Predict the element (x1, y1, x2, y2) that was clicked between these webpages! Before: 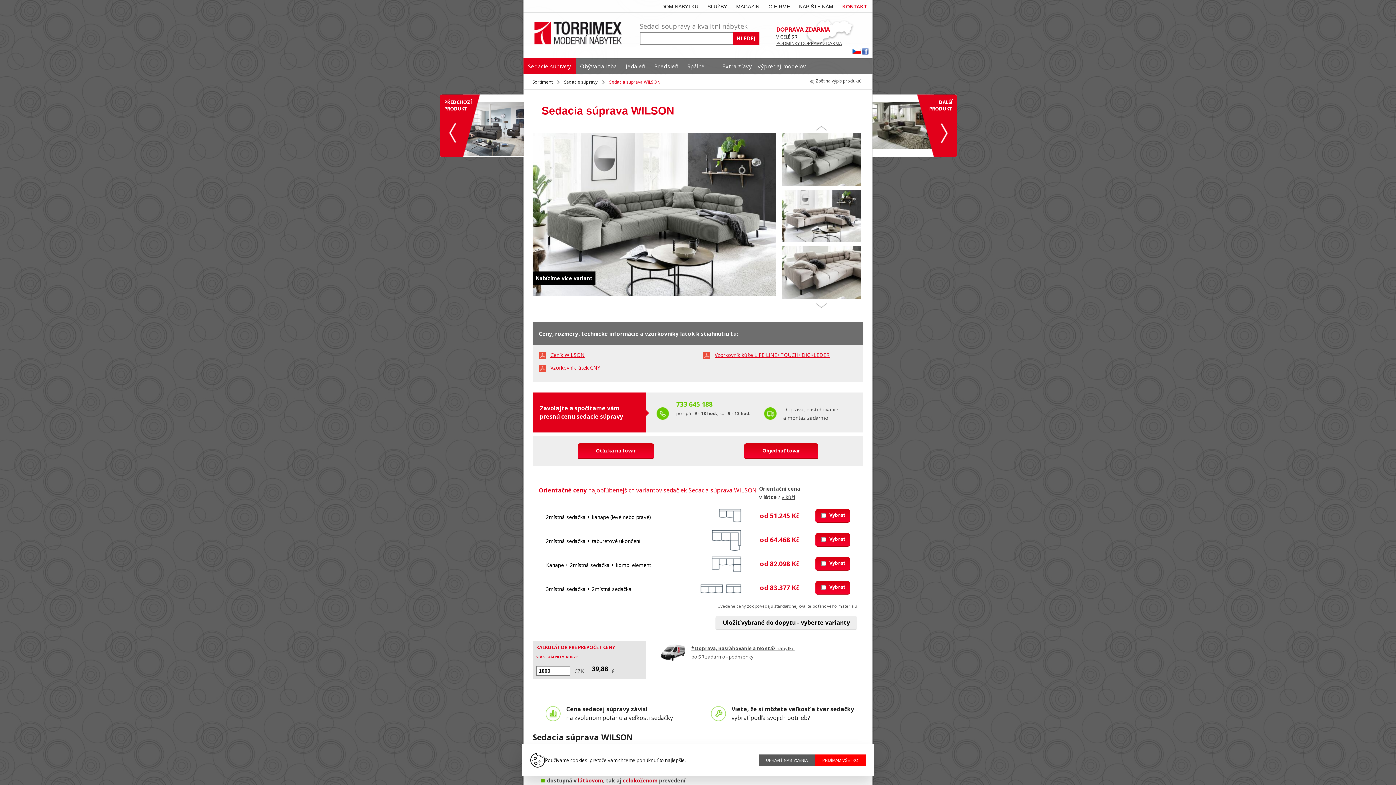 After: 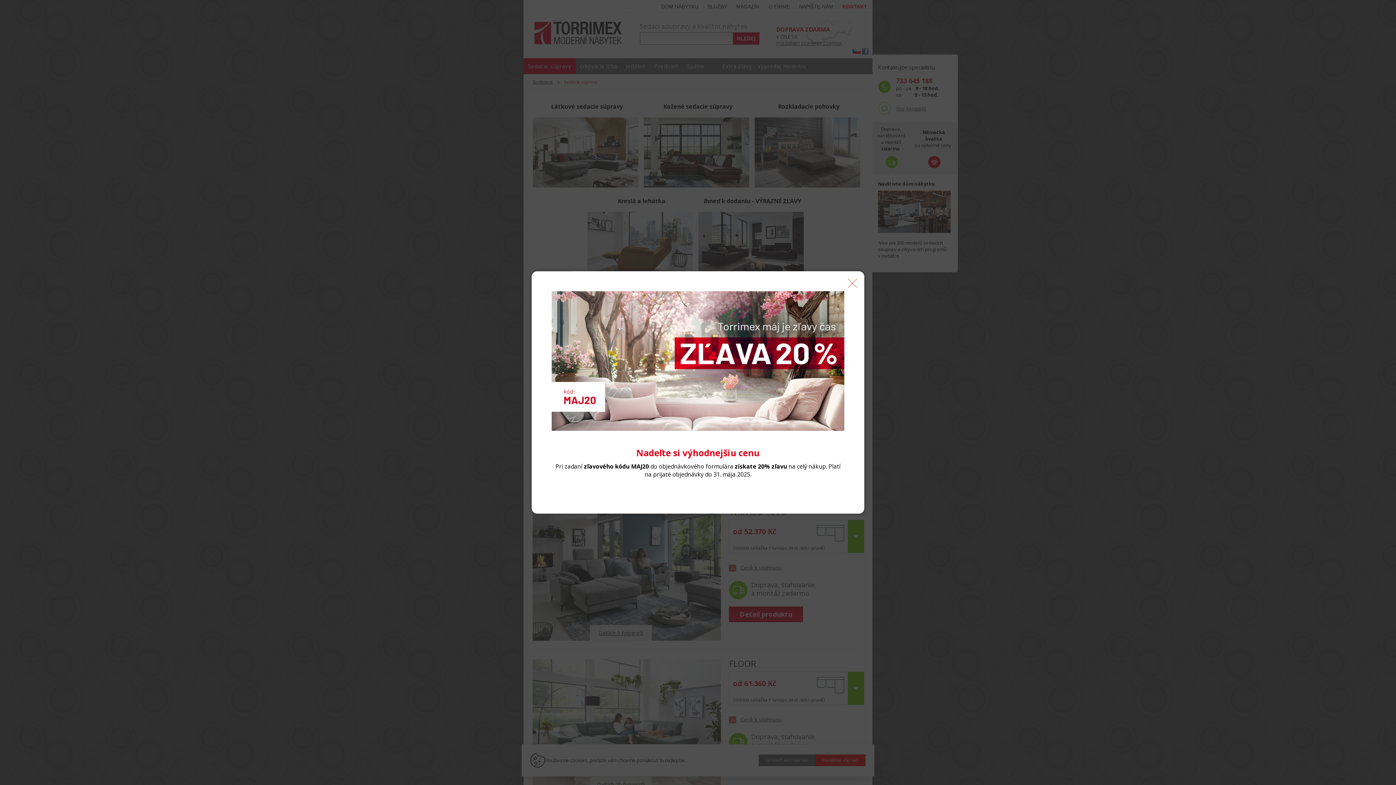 Action: bbox: (564, 78, 597, 85) label: Sedacie súpravy